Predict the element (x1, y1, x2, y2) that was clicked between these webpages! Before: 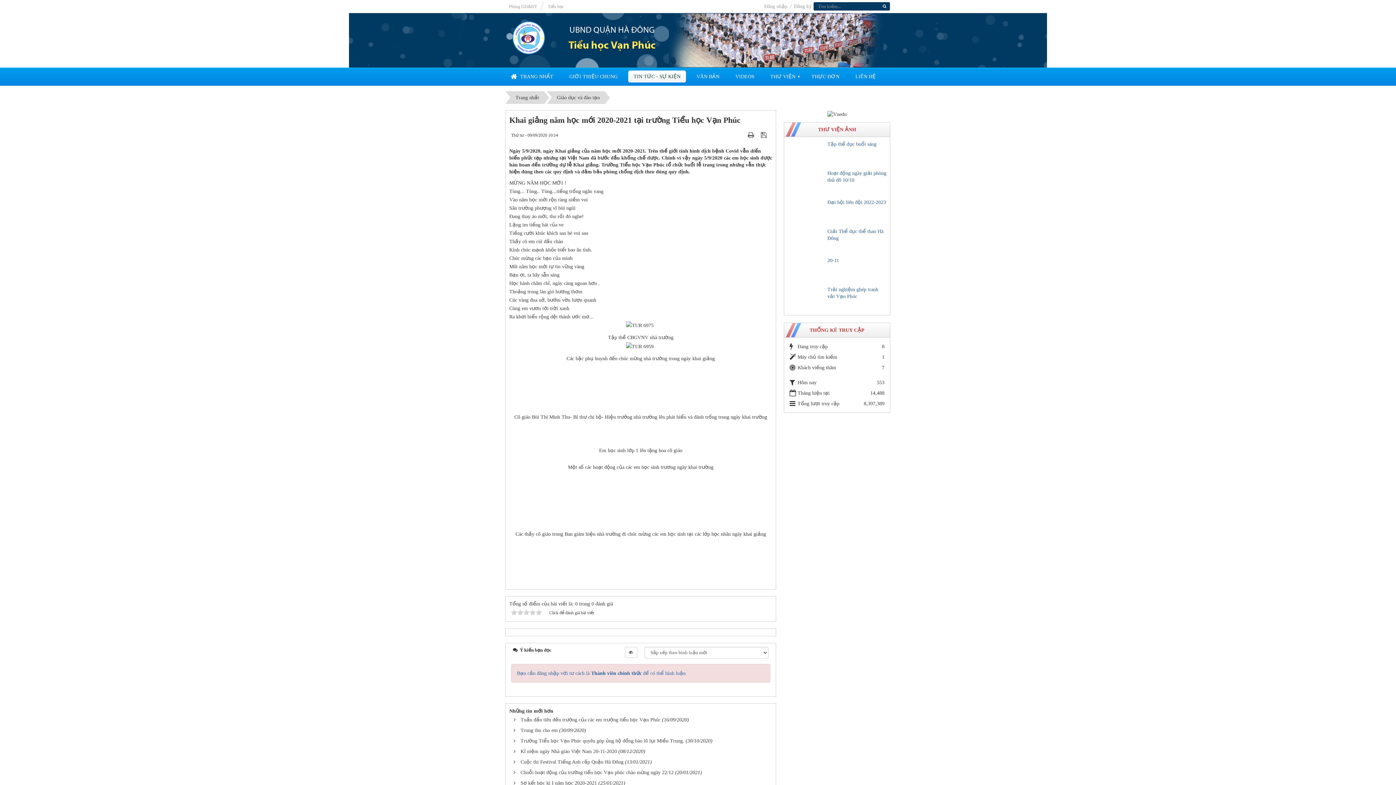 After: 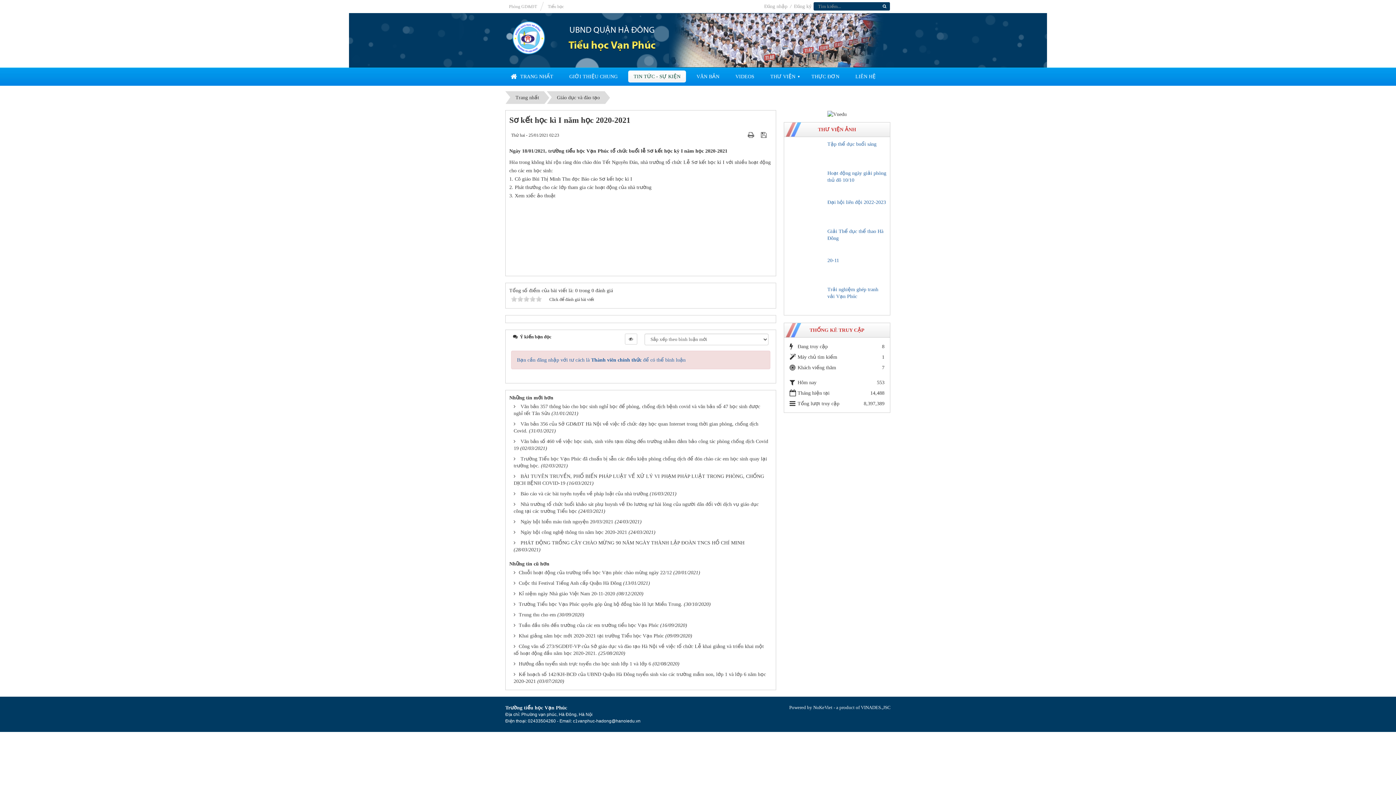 Action: bbox: (518, 780, 597, 786) label: Sơ kết học kì I năm học 2020-2021